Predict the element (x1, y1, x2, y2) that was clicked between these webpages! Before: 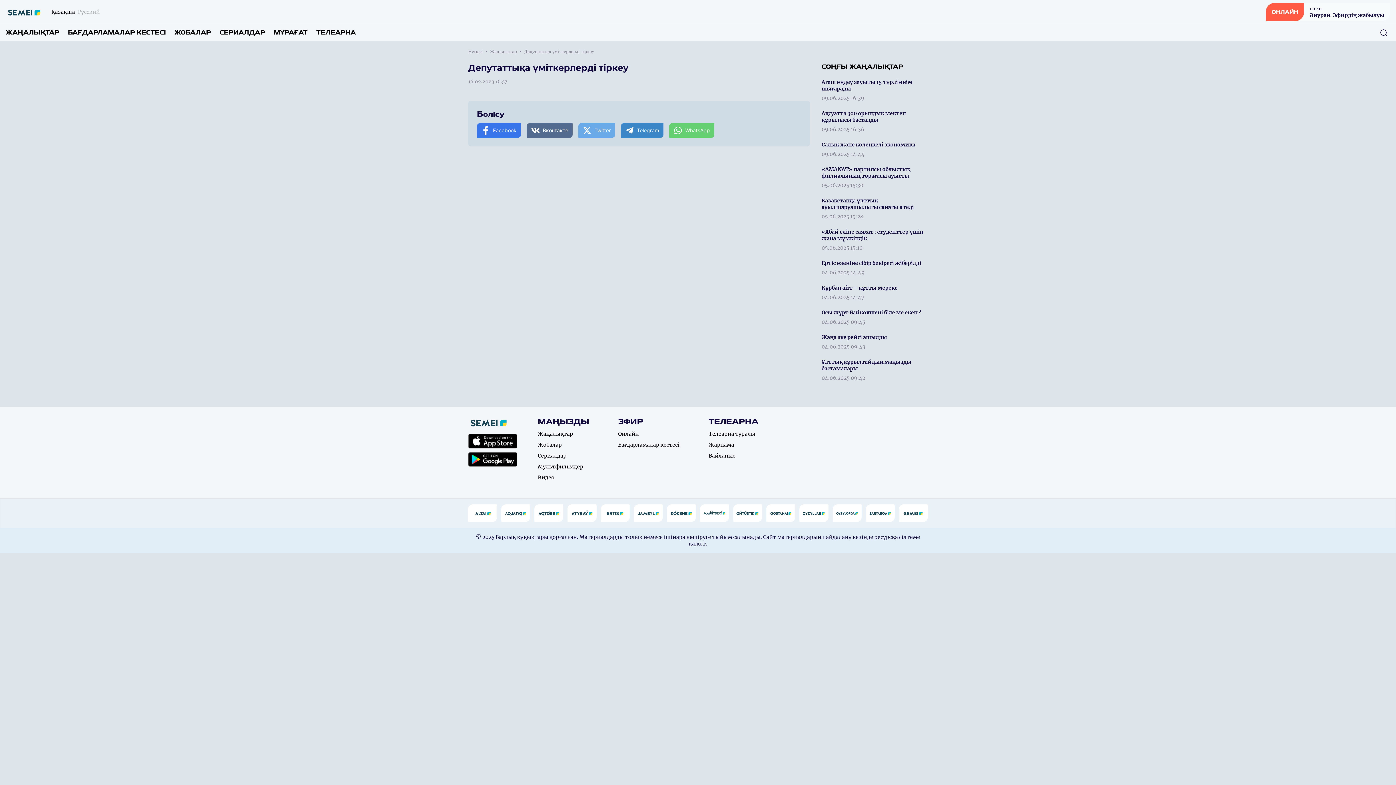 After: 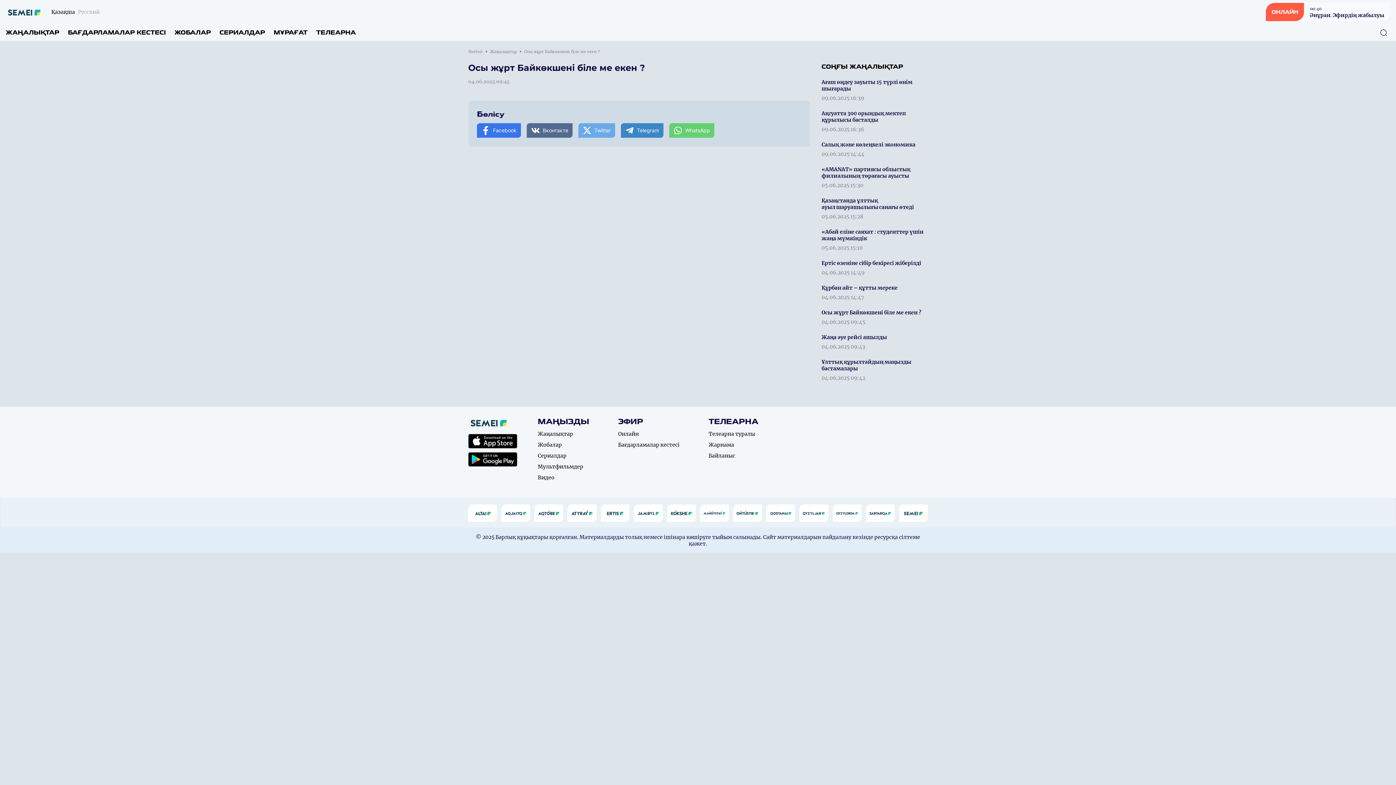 Action: bbox: (821, 308, 923, 326) label: Осы жұрт Байкөкшені біле ме екен ?
04.06.2025 09:45